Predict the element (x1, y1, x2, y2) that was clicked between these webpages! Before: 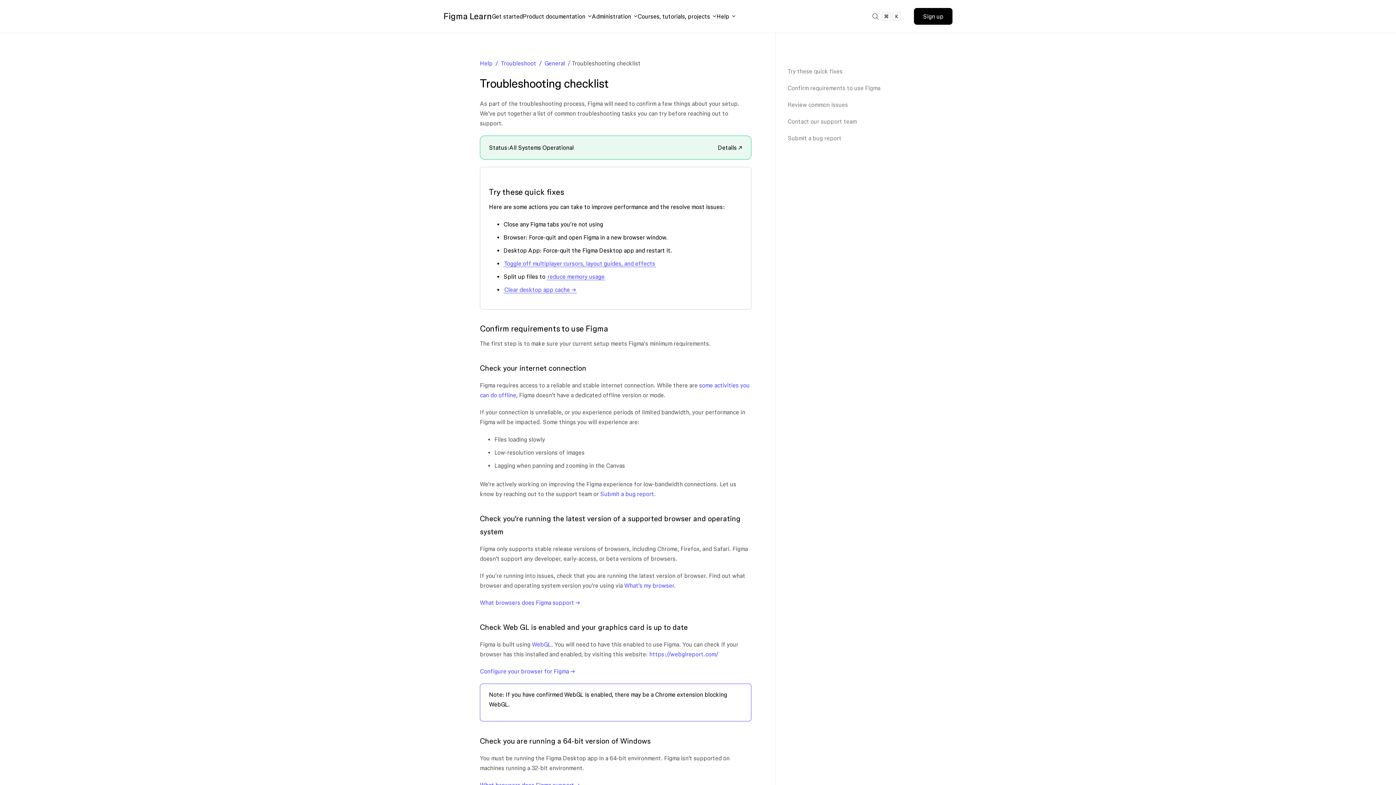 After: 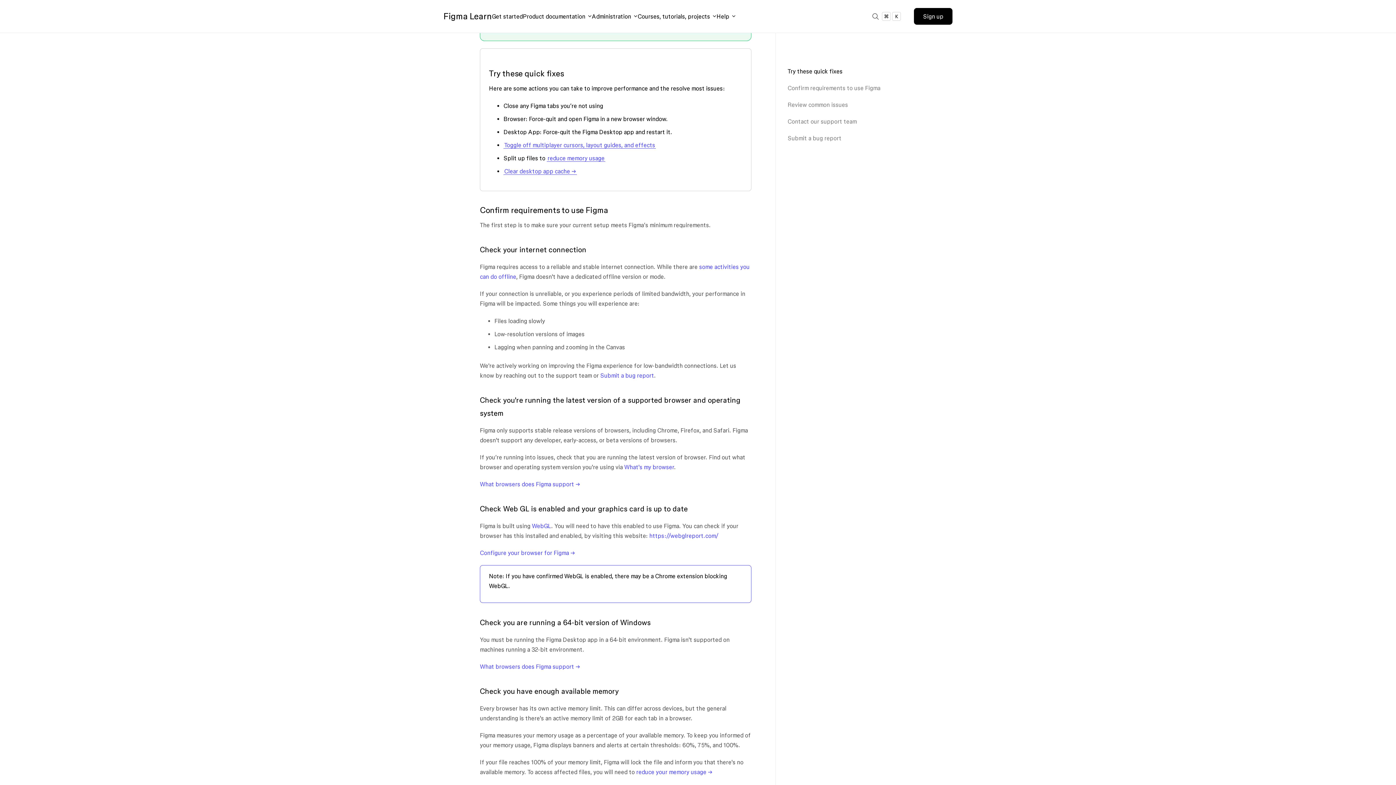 Action: label: Try these quick fixes bbox: (784, 62, 916, 79)